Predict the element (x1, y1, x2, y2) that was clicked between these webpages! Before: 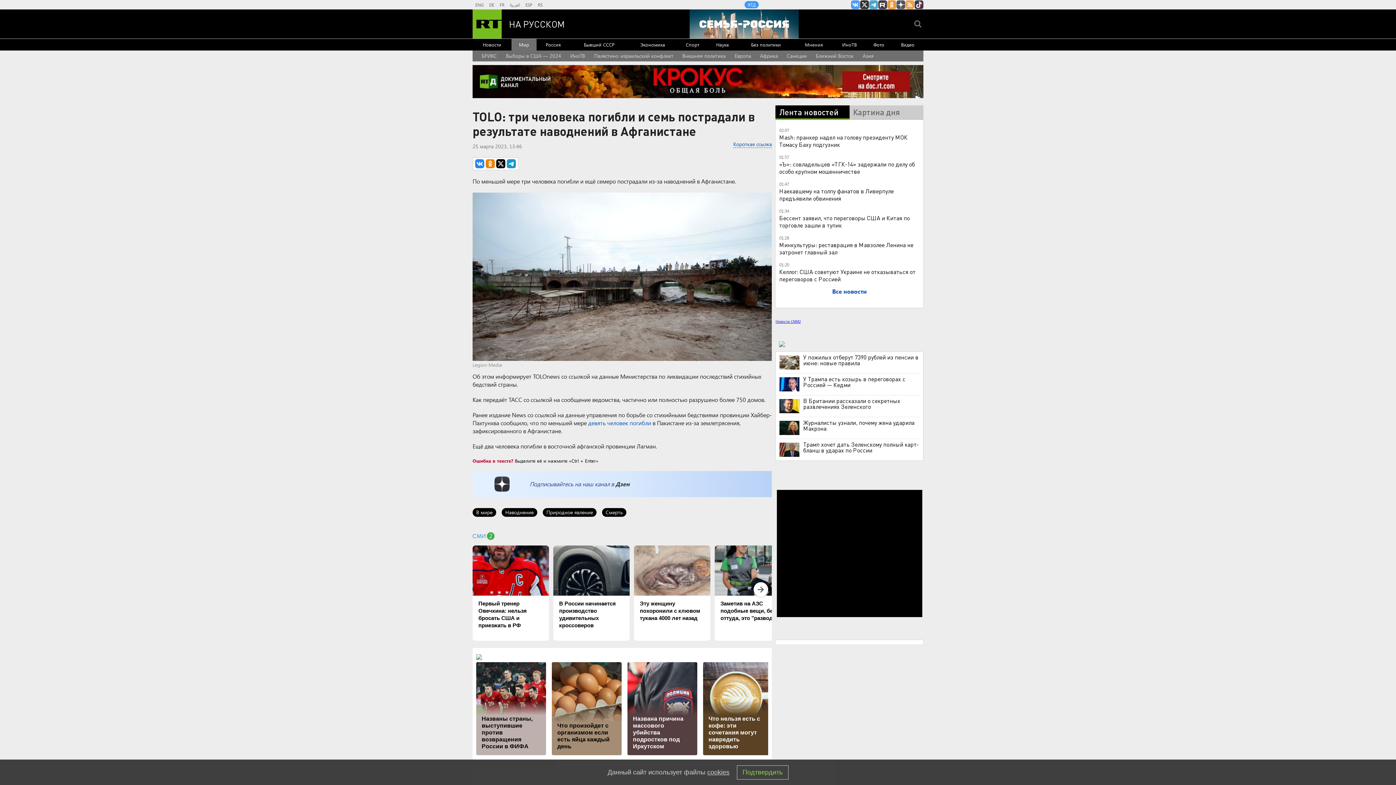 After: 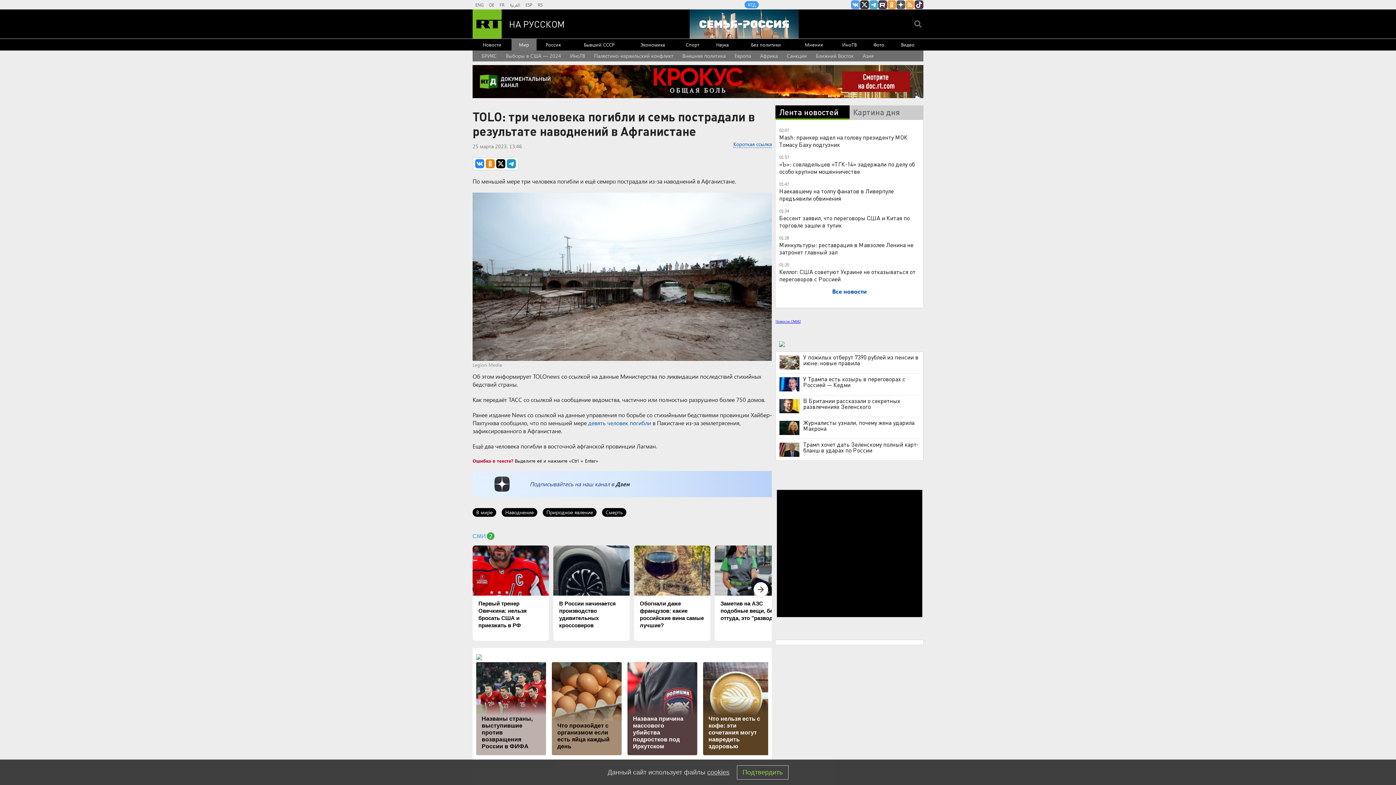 Action: bbox: (634, 545, 710, 641) label: Эту женщину похоронили с клювом тукана 4000 лет назад